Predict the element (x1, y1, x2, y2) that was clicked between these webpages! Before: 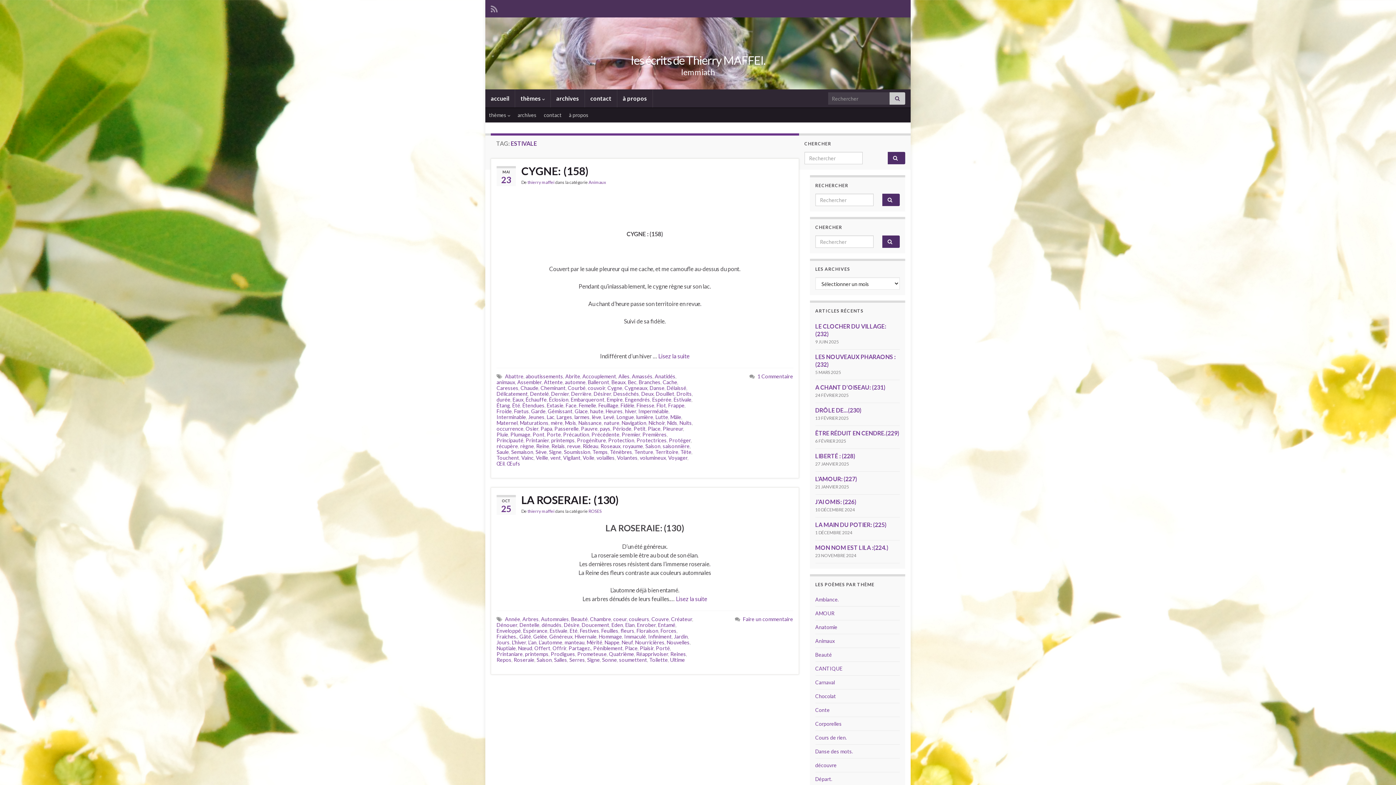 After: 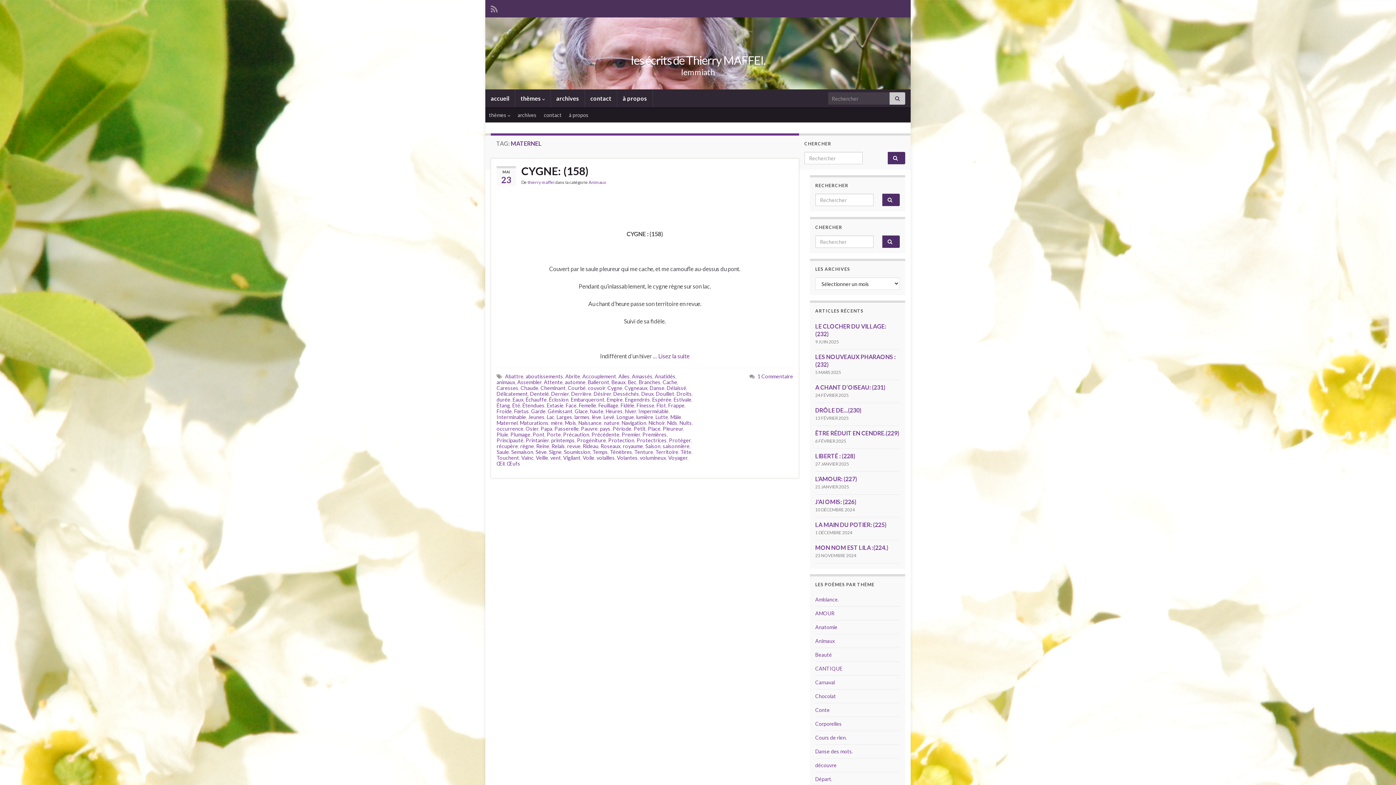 Action: bbox: (496, 420, 517, 426) label: Maternel